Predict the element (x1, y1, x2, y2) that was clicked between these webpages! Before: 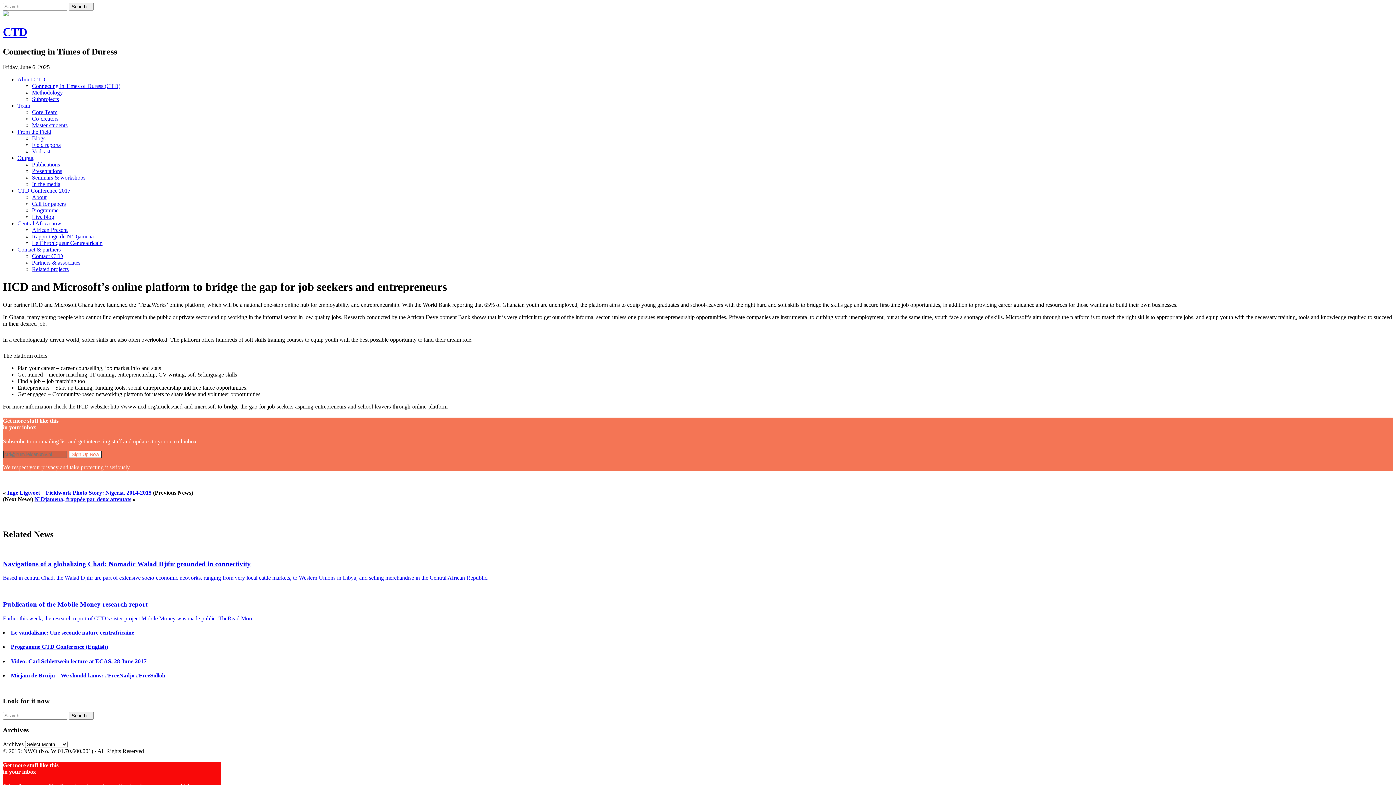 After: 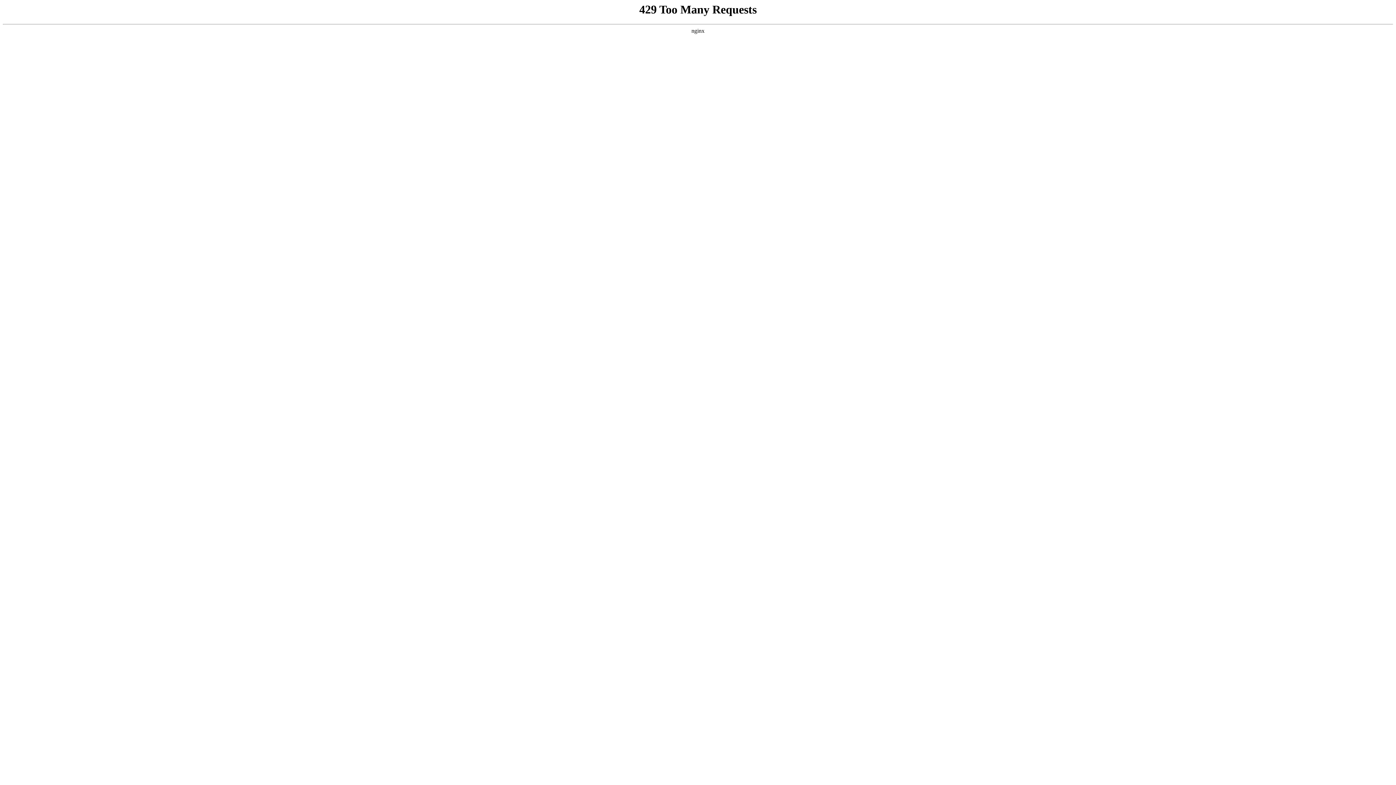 Action: bbox: (32, 233, 93, 239) label: Rapportage de N’Djamena